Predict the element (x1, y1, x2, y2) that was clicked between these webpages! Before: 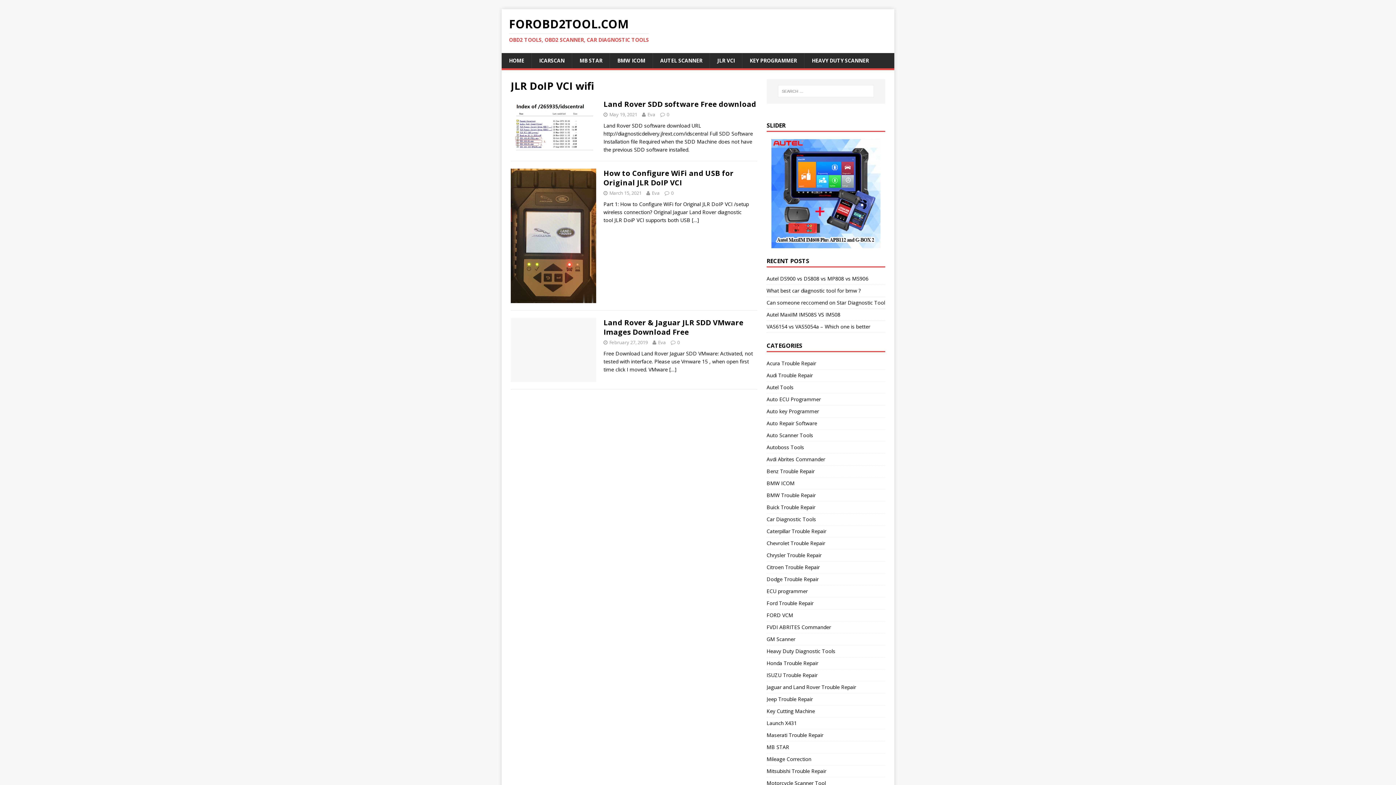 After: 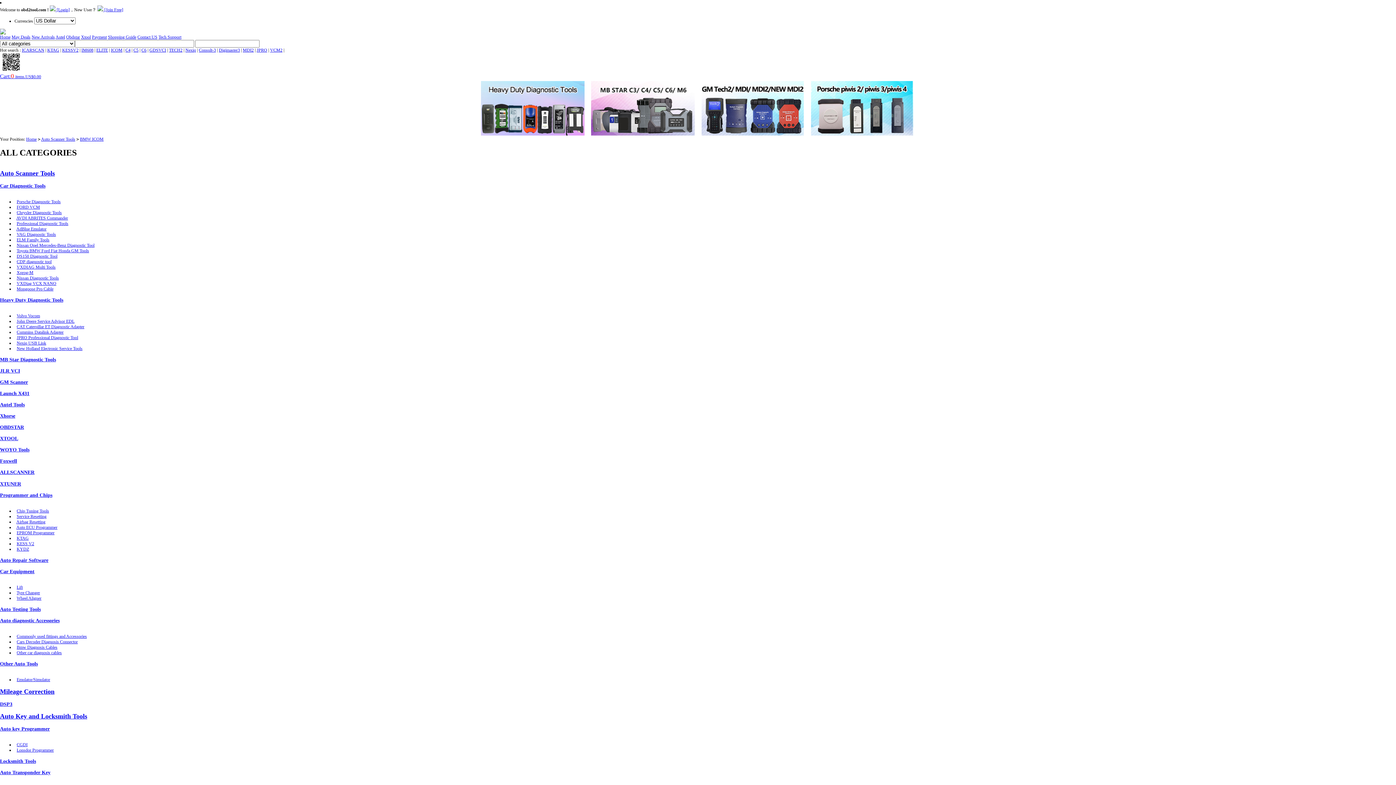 Action: bbox: (609, 53, 652, 68) label: BMW ICOM